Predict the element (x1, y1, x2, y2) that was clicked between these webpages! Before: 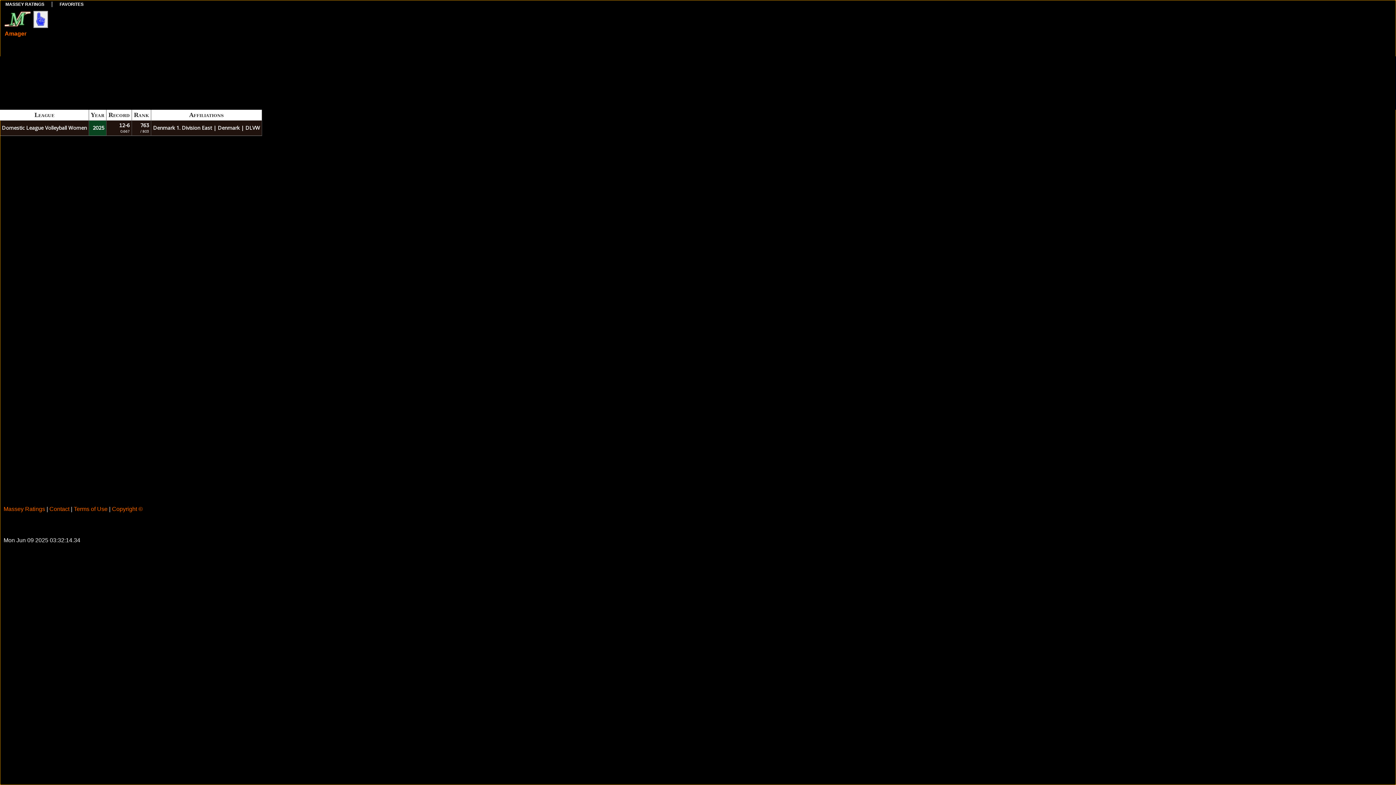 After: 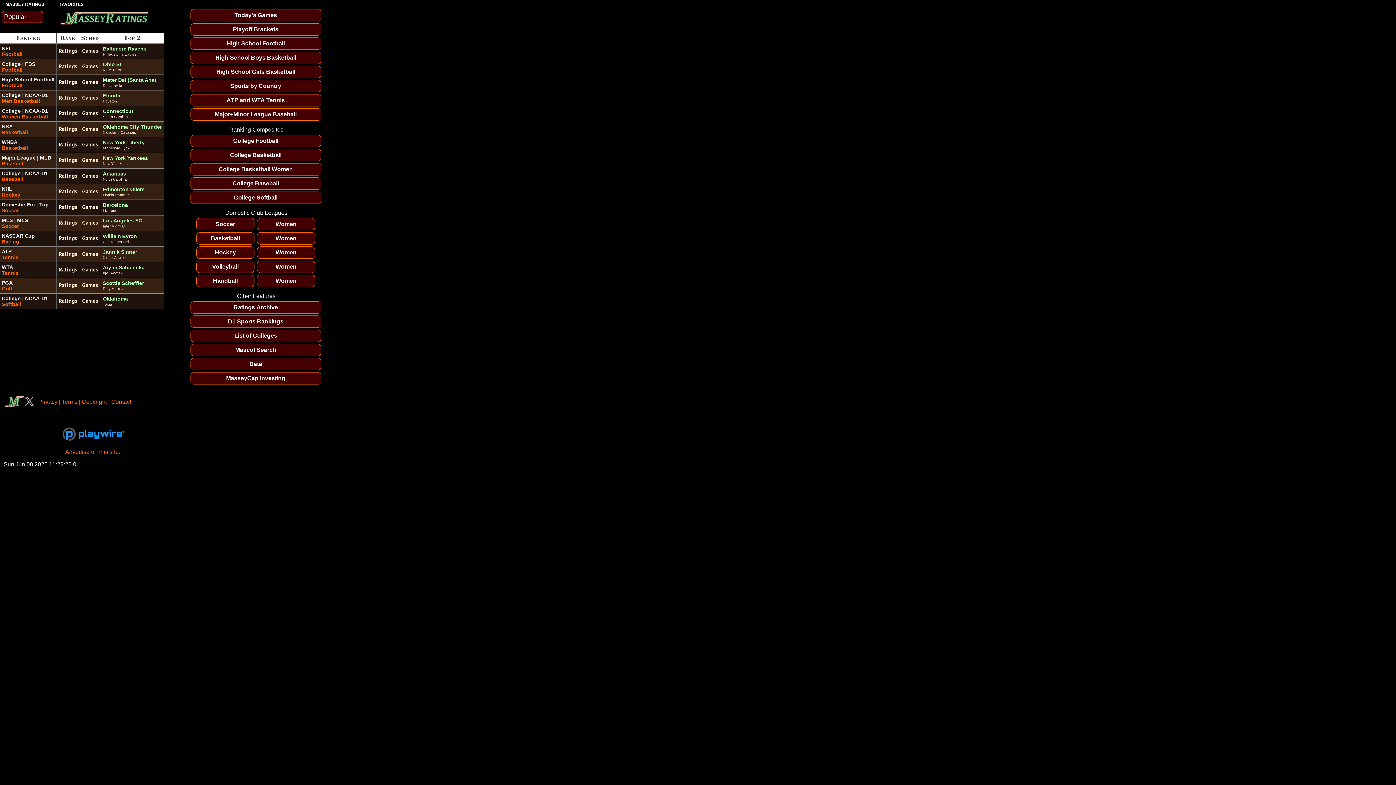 Action: bbox: (4, 22, 30, 28)